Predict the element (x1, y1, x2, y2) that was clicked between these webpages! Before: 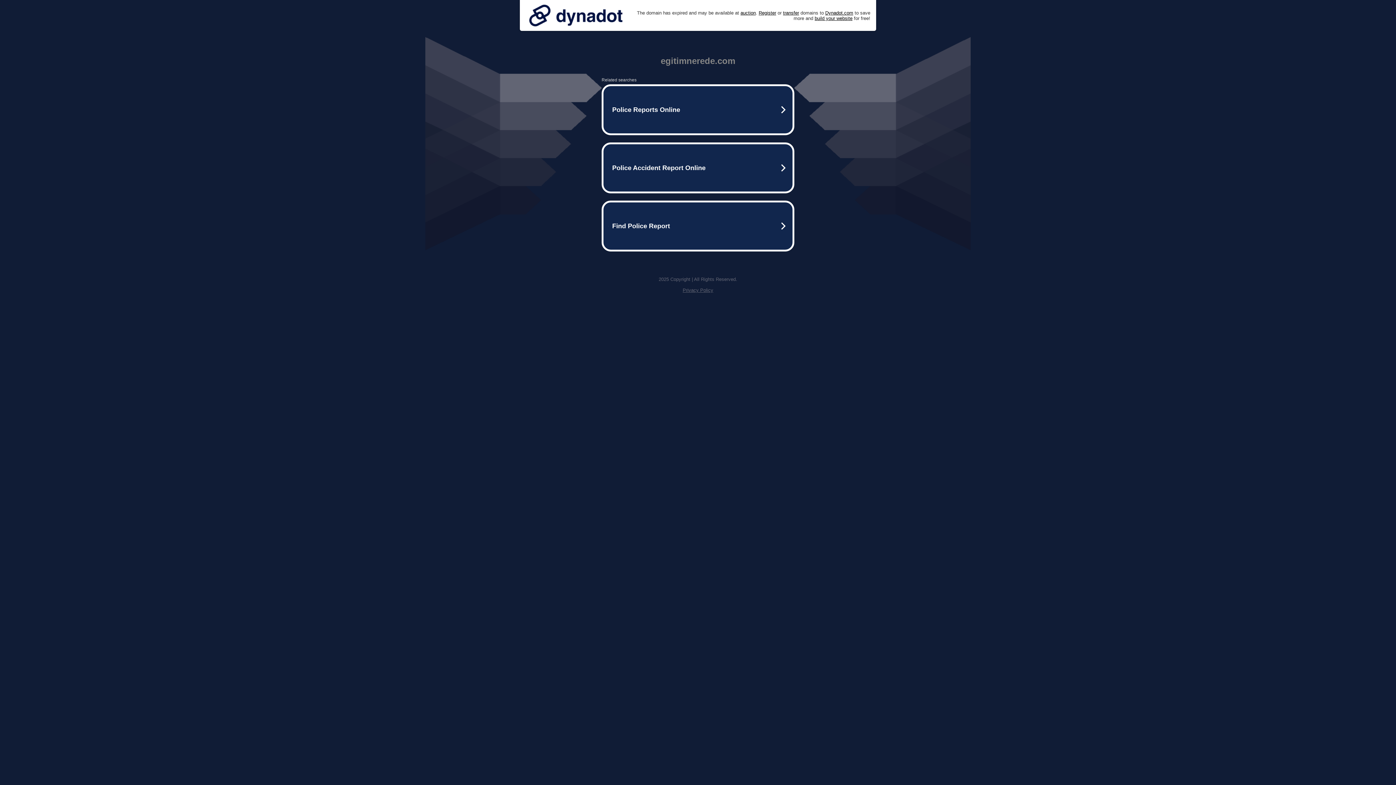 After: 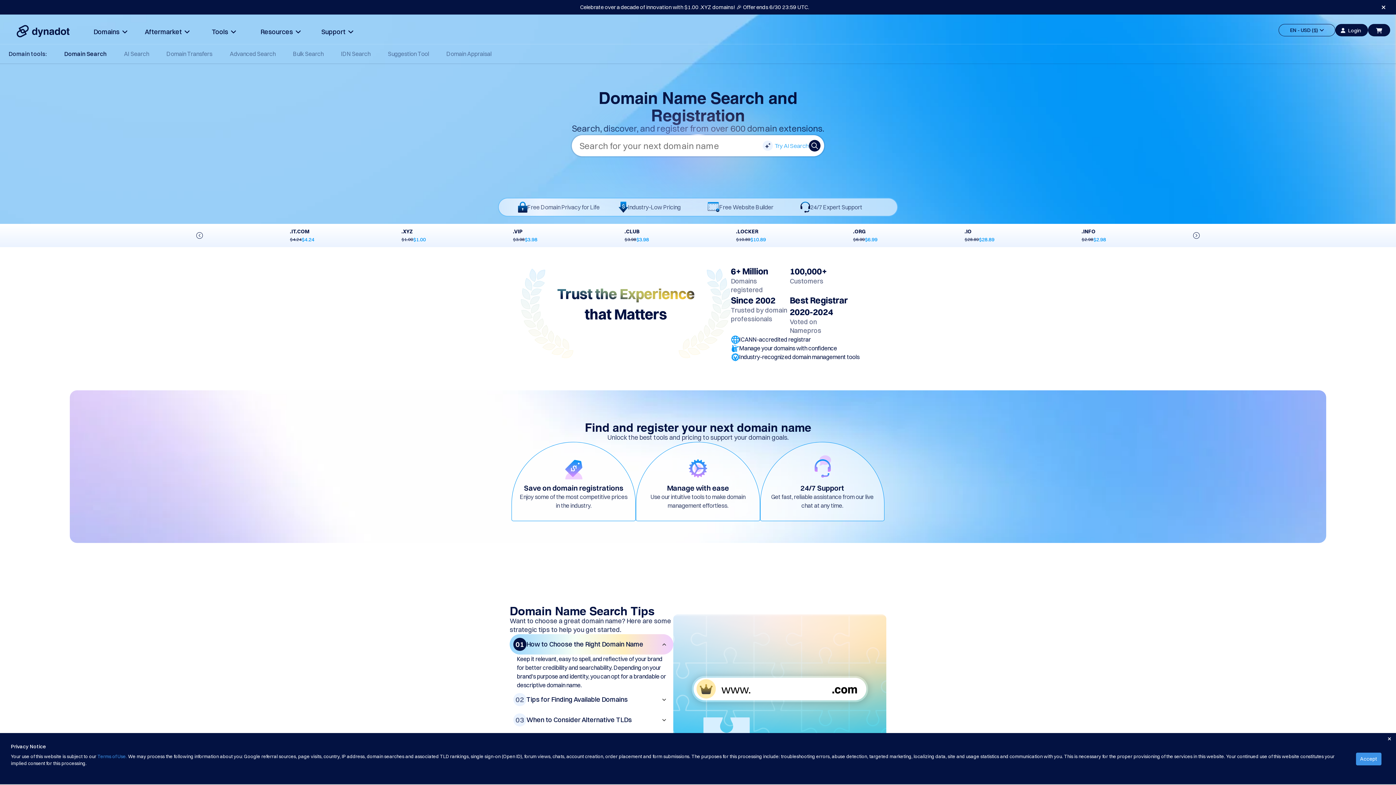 Action: label: Register bbox: (758, 10, 776, 15)